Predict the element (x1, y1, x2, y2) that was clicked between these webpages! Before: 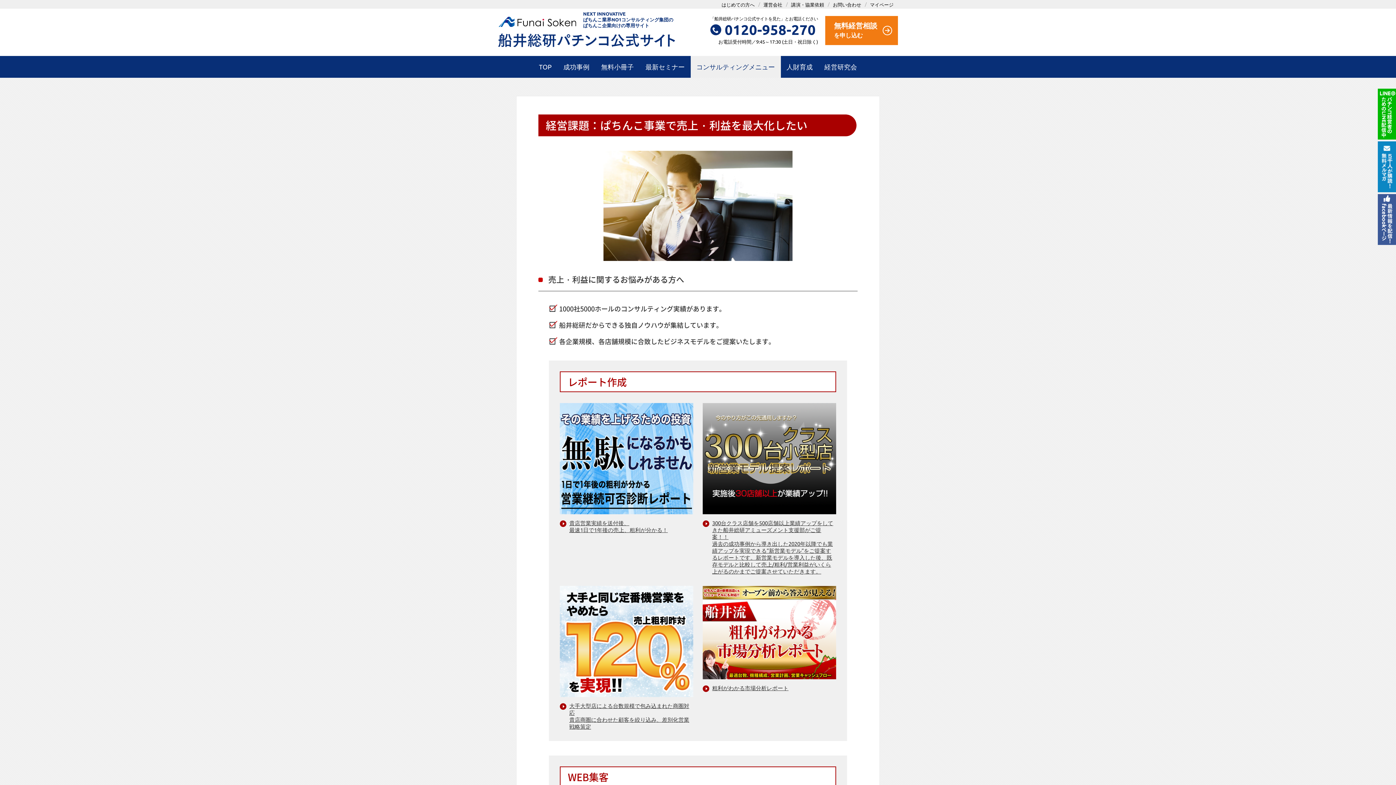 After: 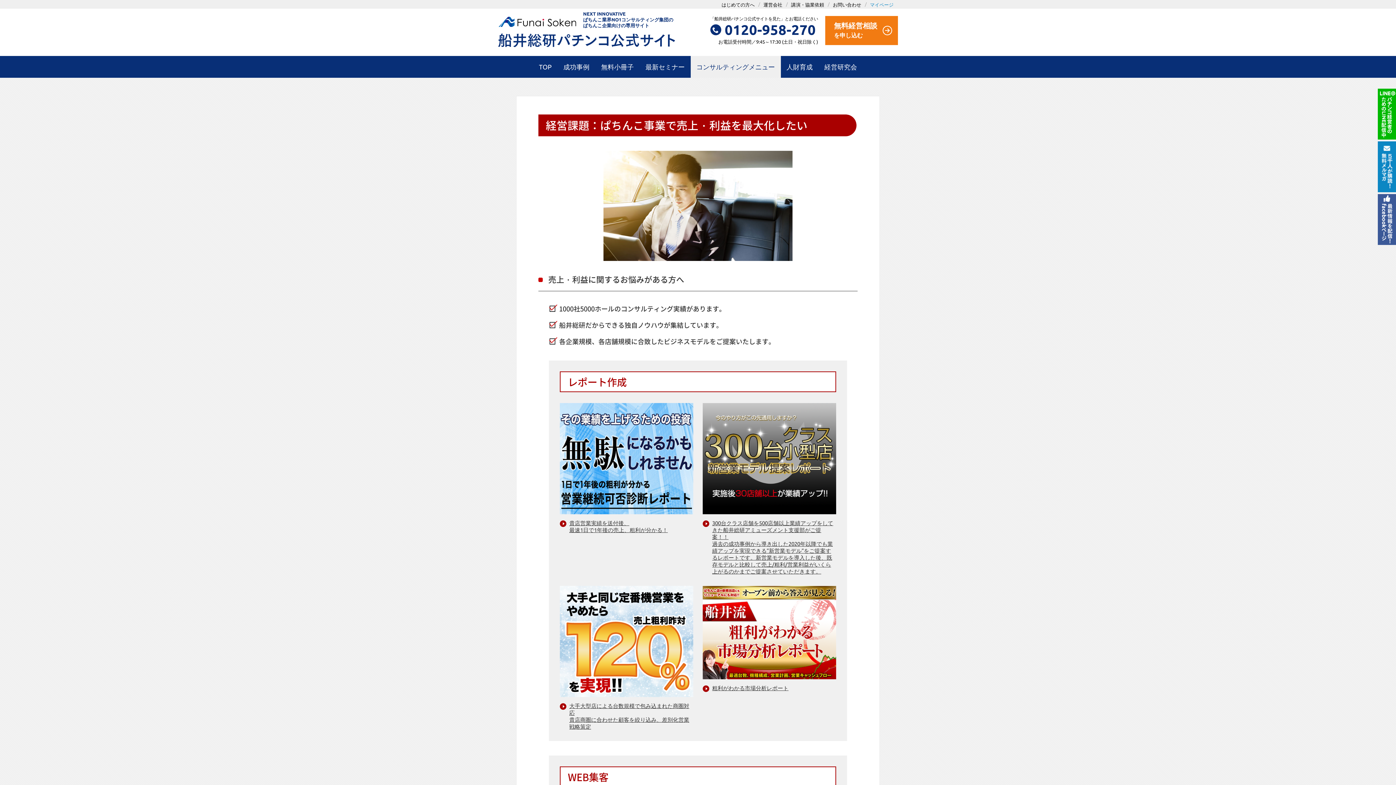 Action: bbox: (870, 2, 893, 7) label: マイページ